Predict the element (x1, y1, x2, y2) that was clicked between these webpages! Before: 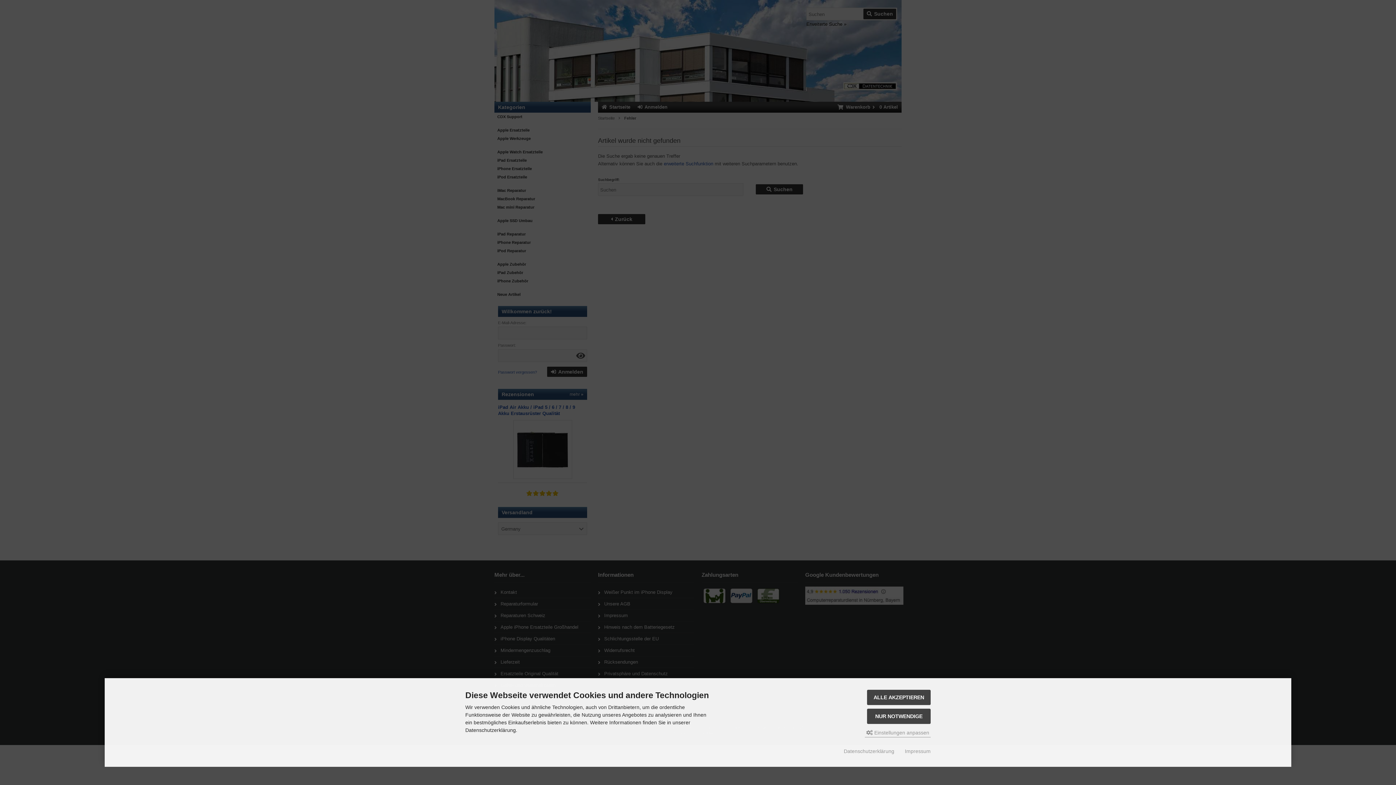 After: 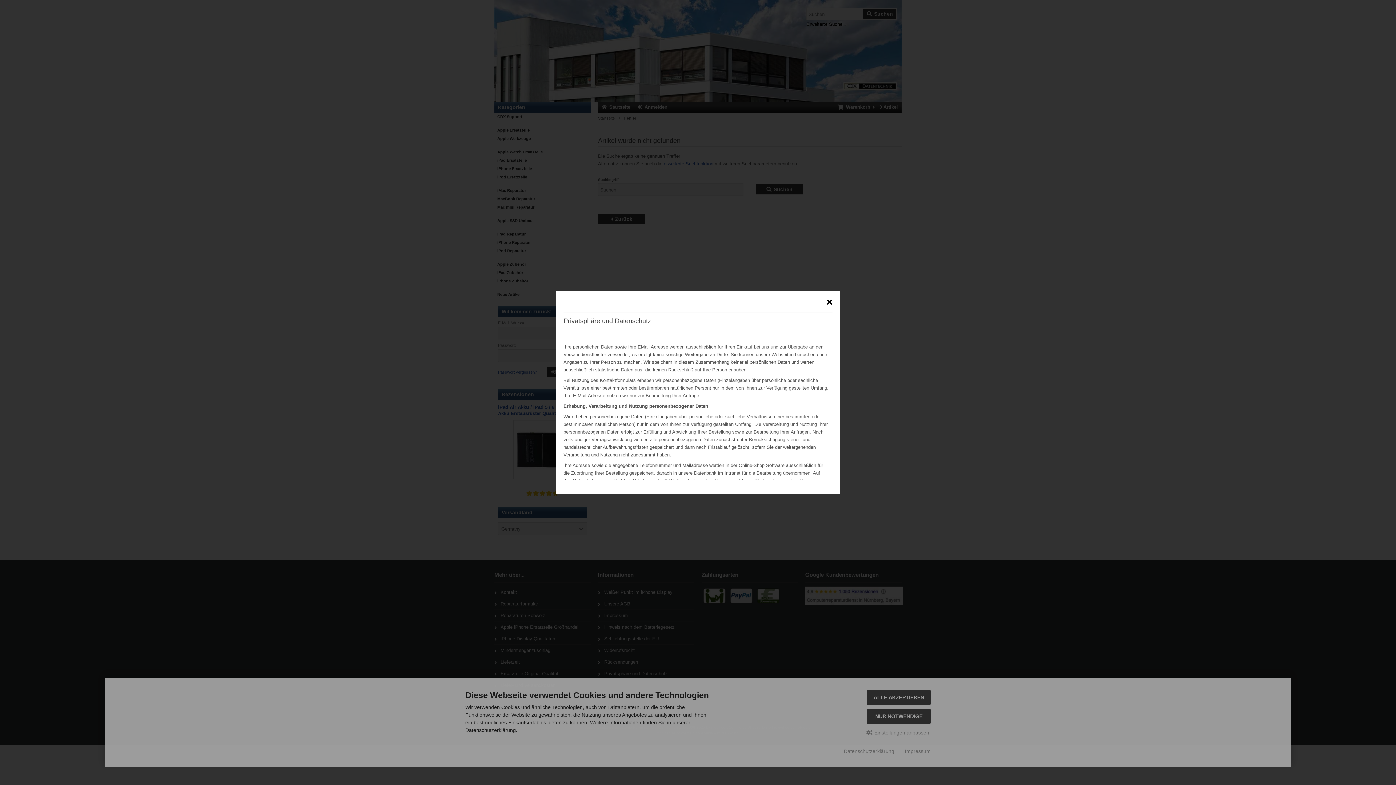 Action: label: Datenschutzerklärung bbox: (844, 748, 894, 755)